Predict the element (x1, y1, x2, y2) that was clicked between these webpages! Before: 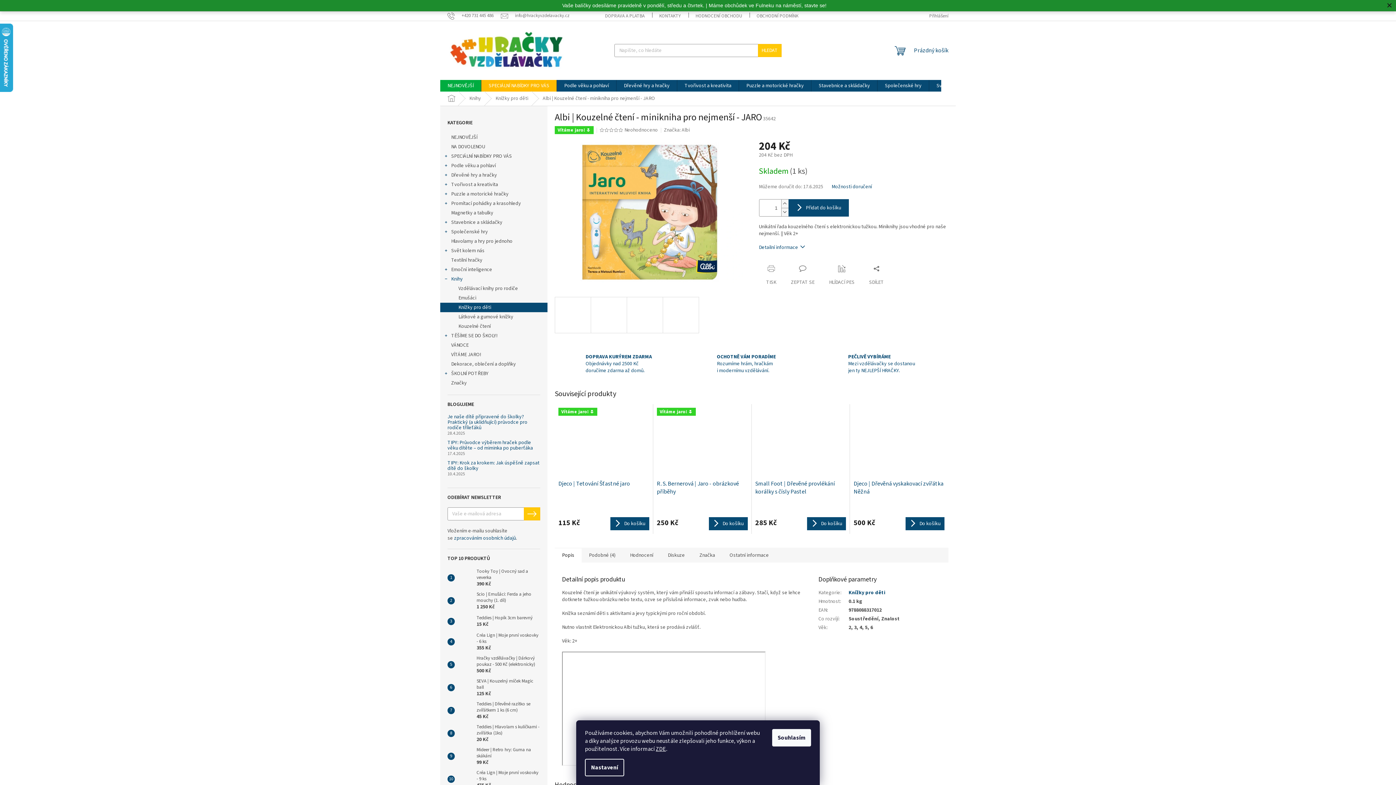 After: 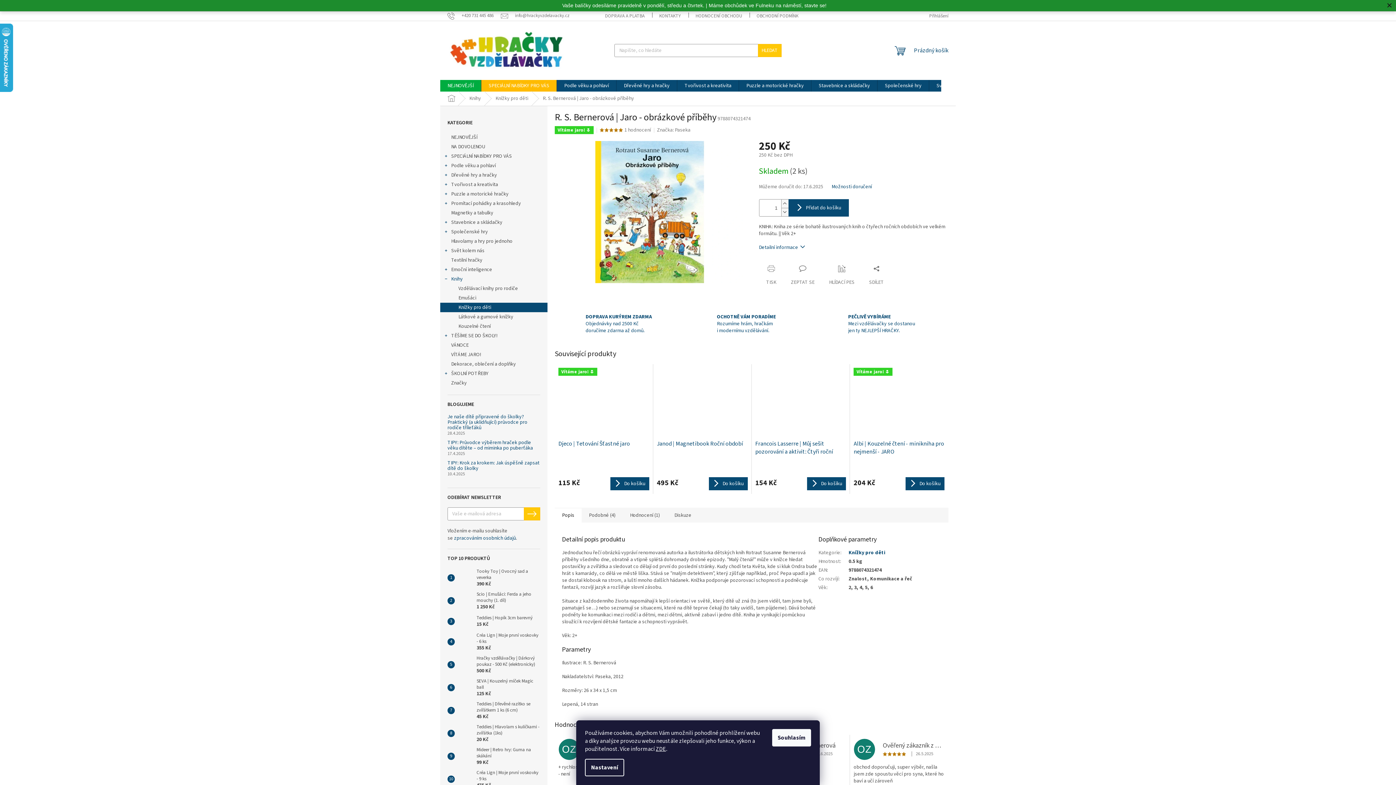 Action: label: Vítáme jaro! 🌷 bbox: (657, 407, 747, 476)